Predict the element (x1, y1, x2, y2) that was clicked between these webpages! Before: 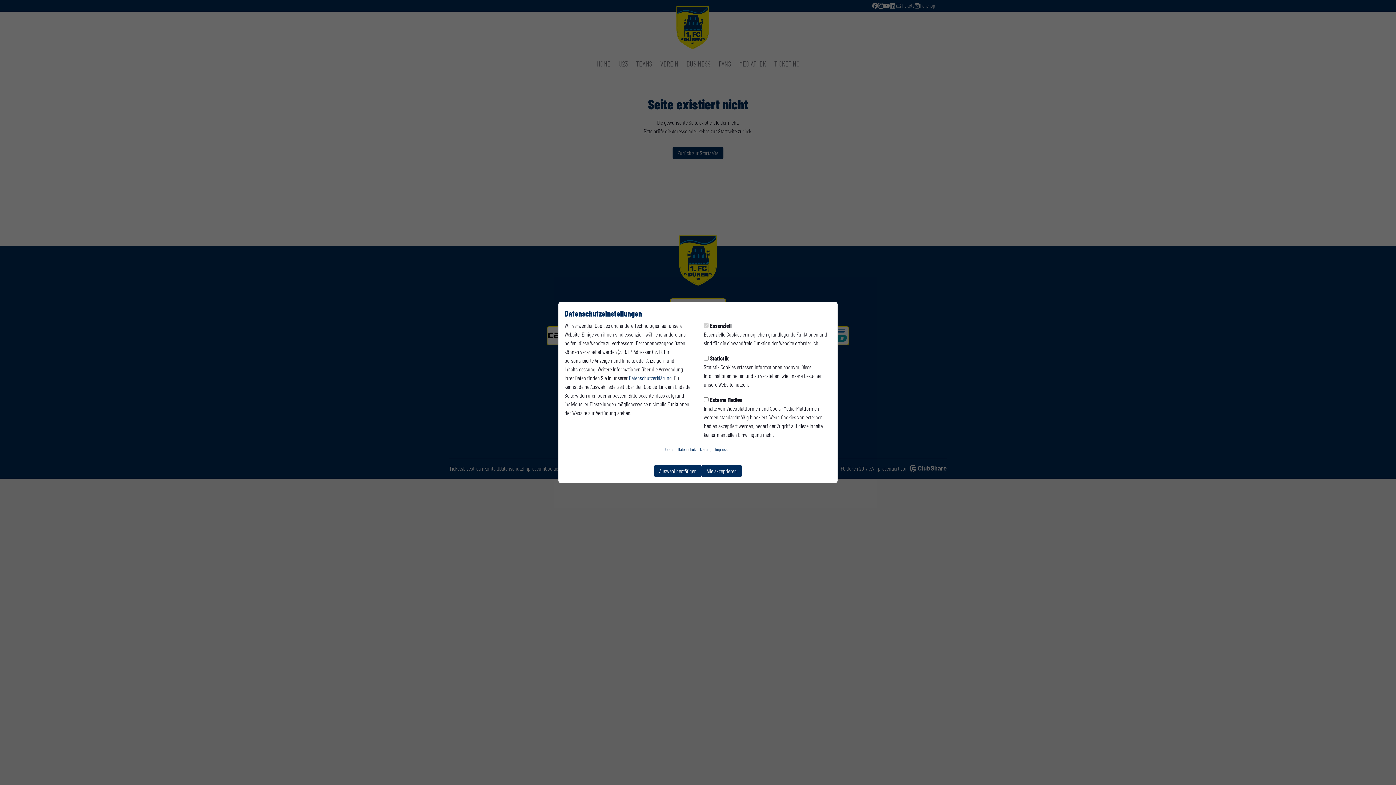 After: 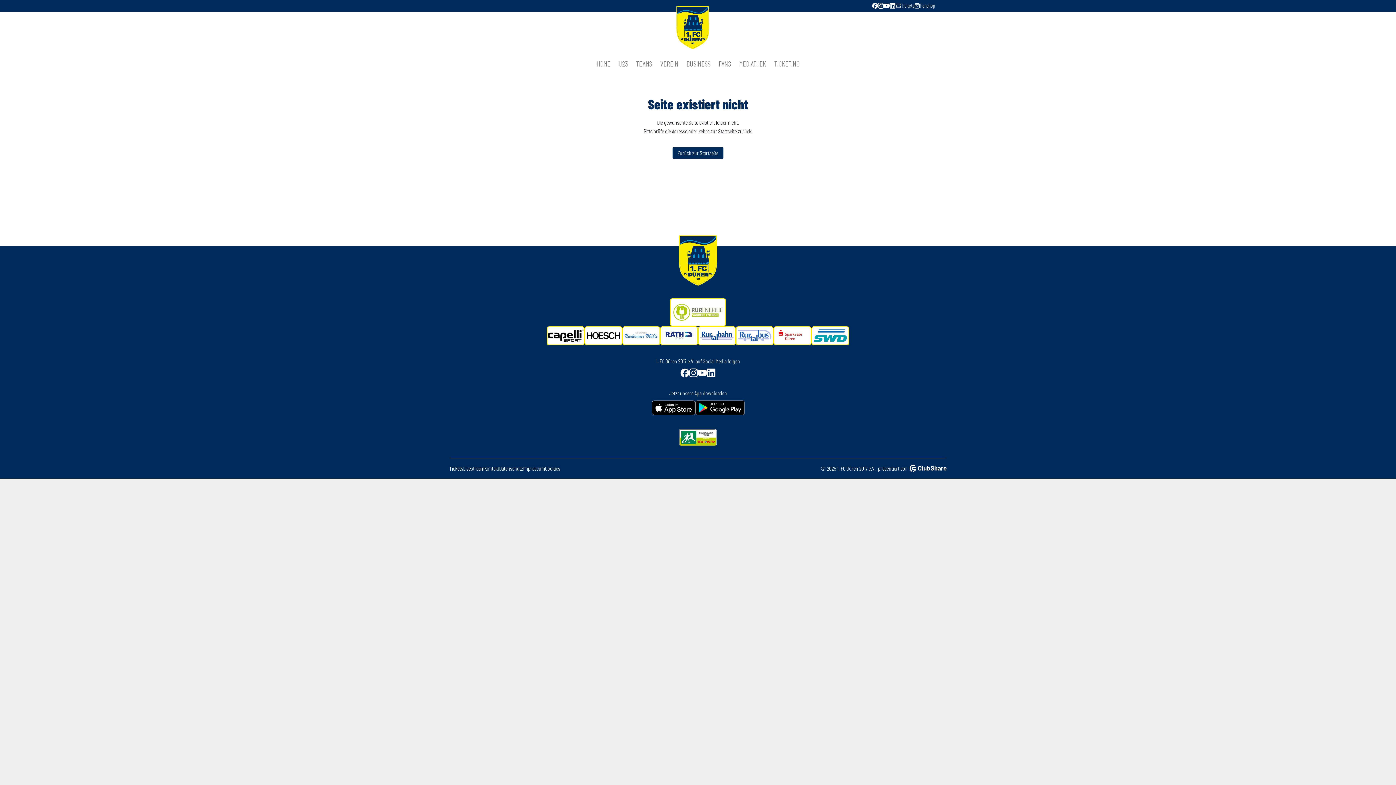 Action: bbox: (654, 465, 701, 477) label: Auswahl bestätigen